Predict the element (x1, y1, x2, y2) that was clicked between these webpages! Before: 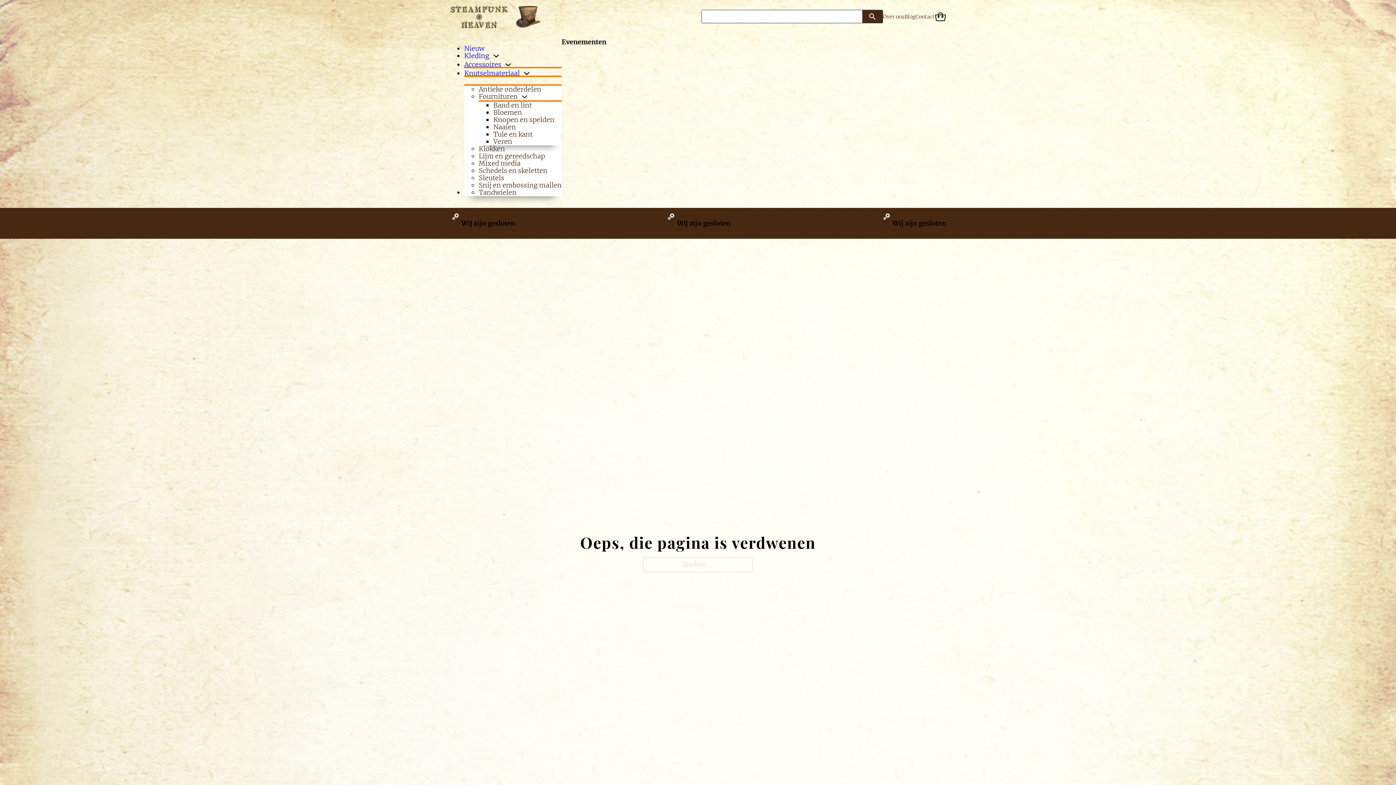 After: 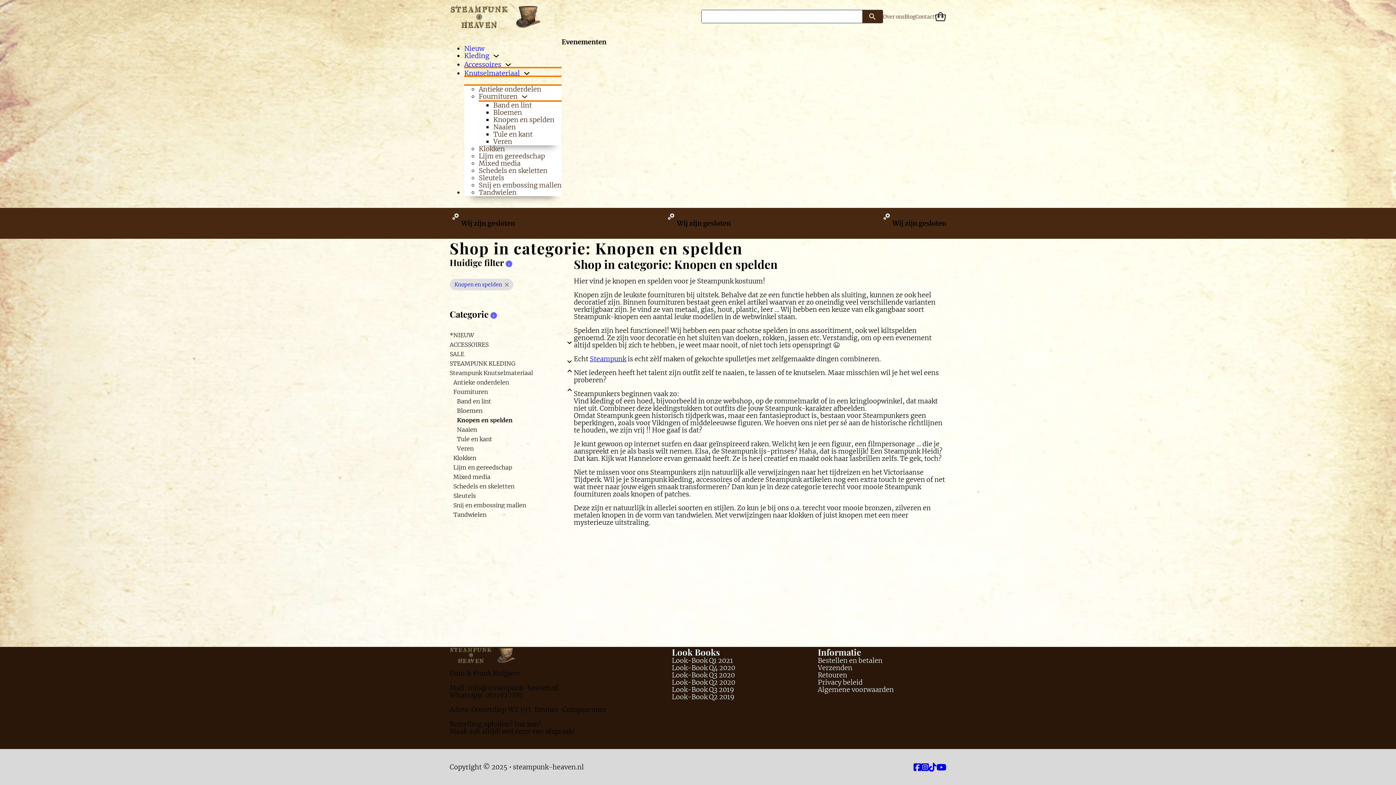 Action: bbox: (493, 115, 554, 124) label: Knopen en spelden